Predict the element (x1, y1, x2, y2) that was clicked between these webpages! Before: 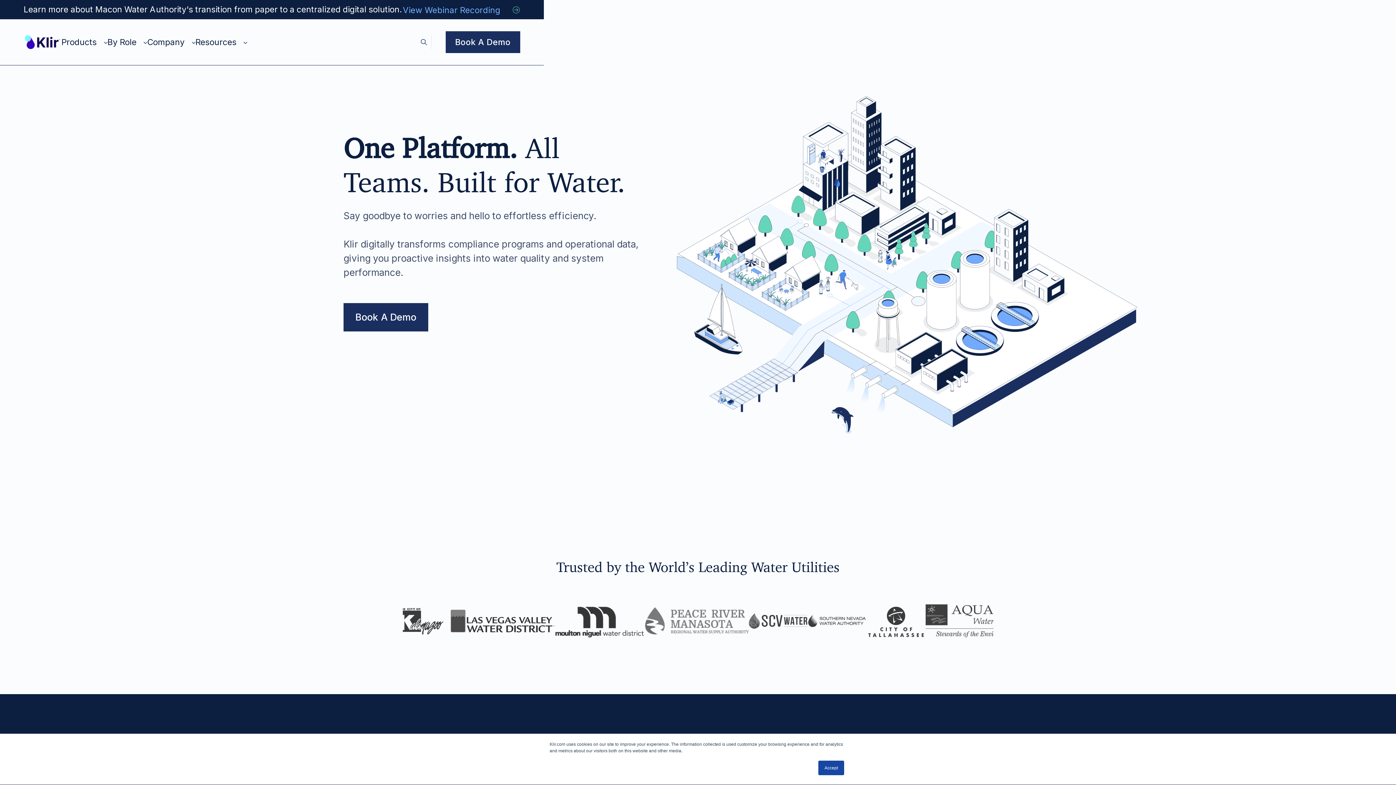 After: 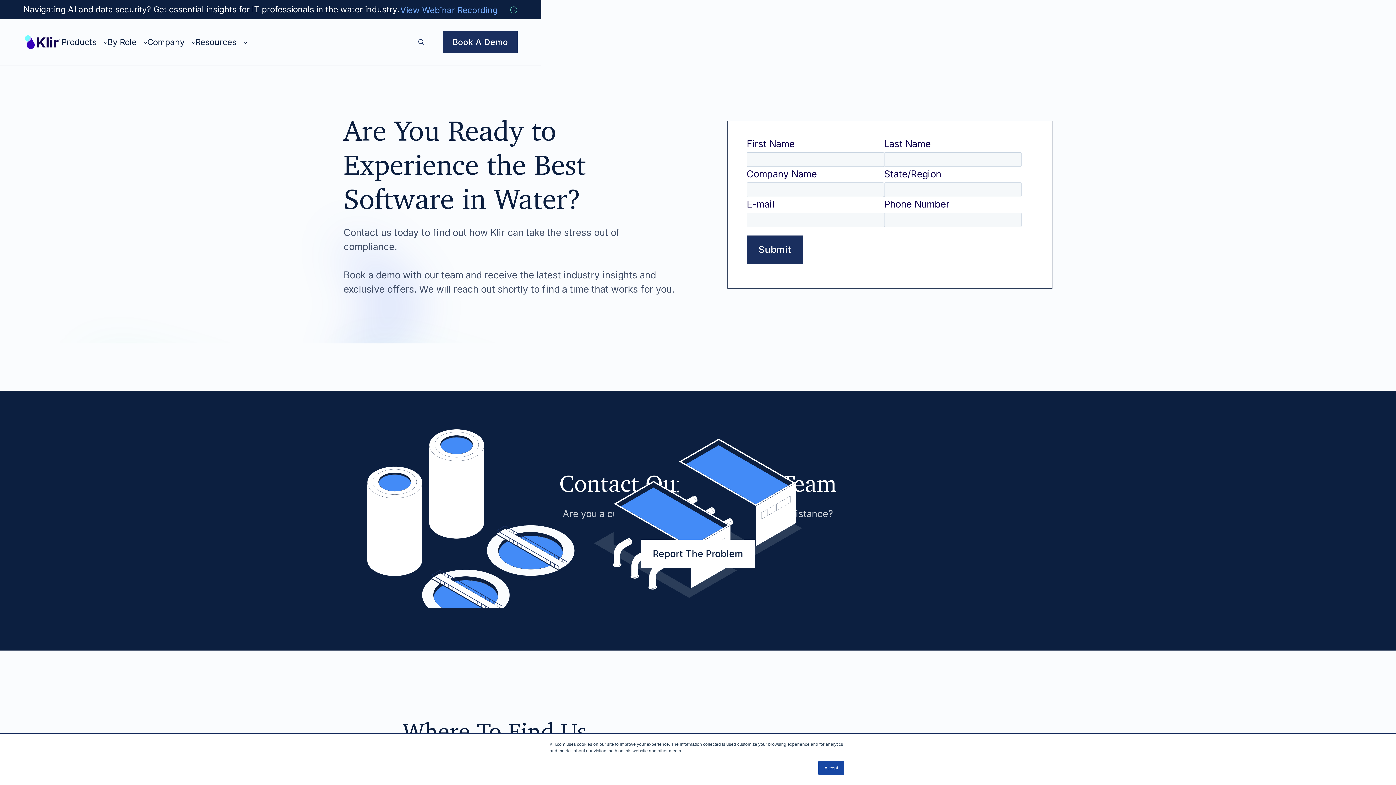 Action: bbox: (343, 303, 428, 331) label: Book A Demo